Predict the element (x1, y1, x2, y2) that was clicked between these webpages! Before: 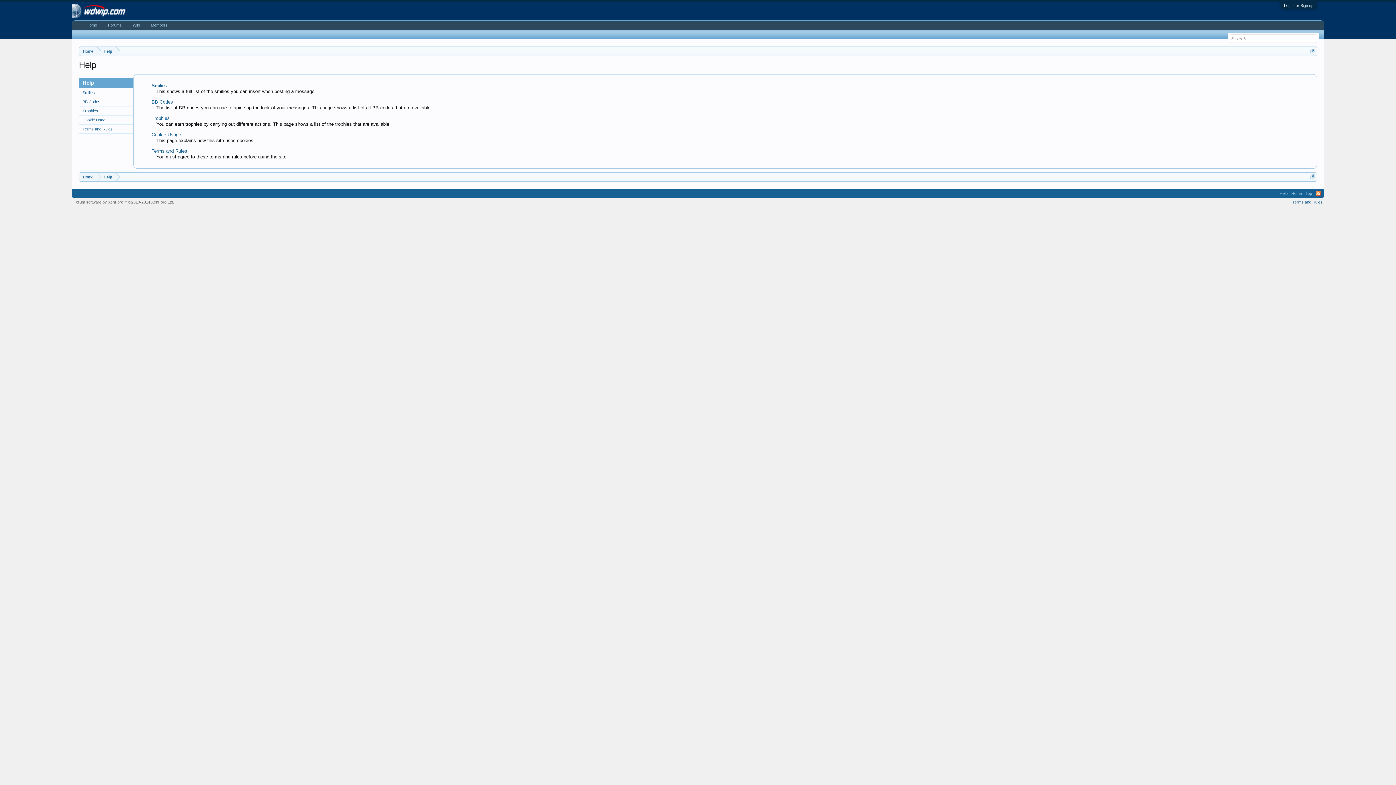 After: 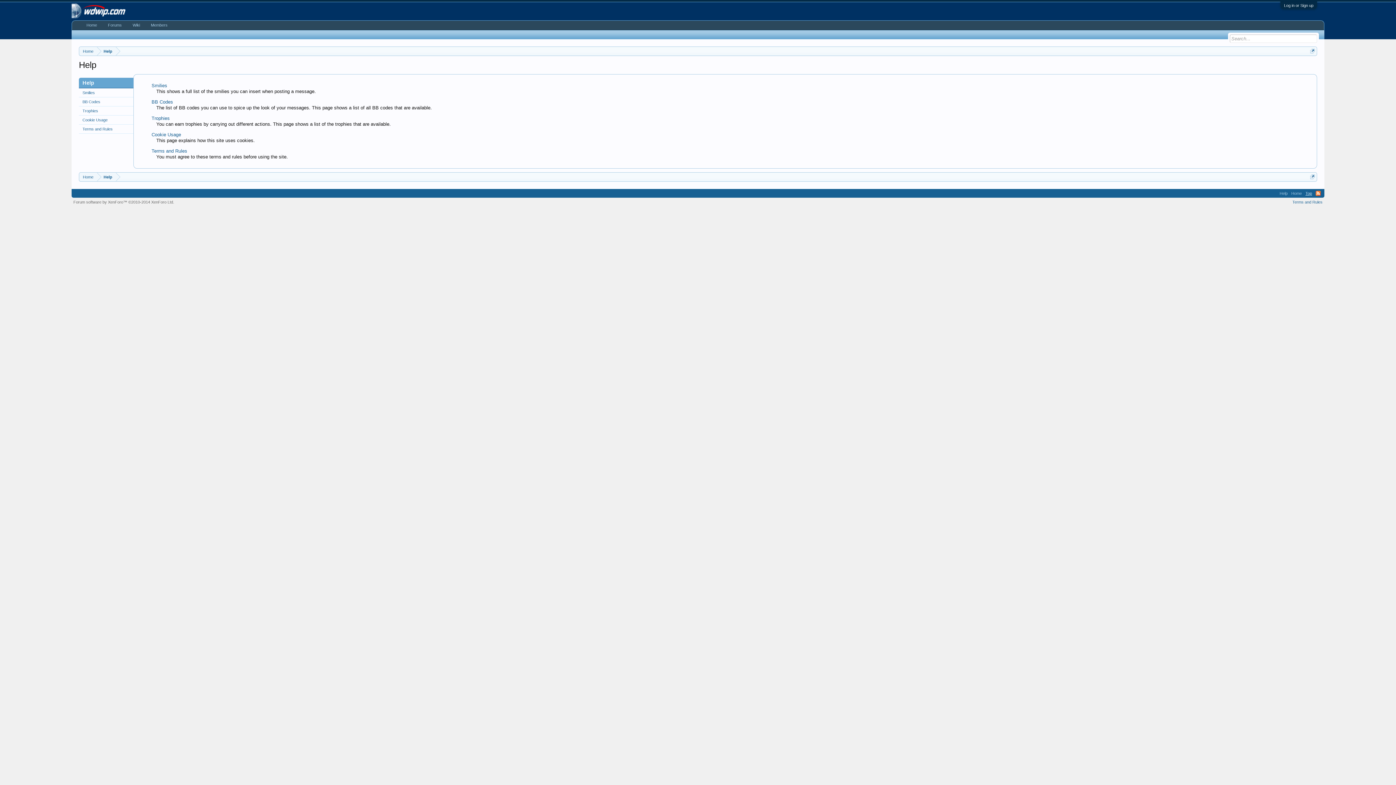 Action: bbox: (1304, 189, 1314, 197) label: Top